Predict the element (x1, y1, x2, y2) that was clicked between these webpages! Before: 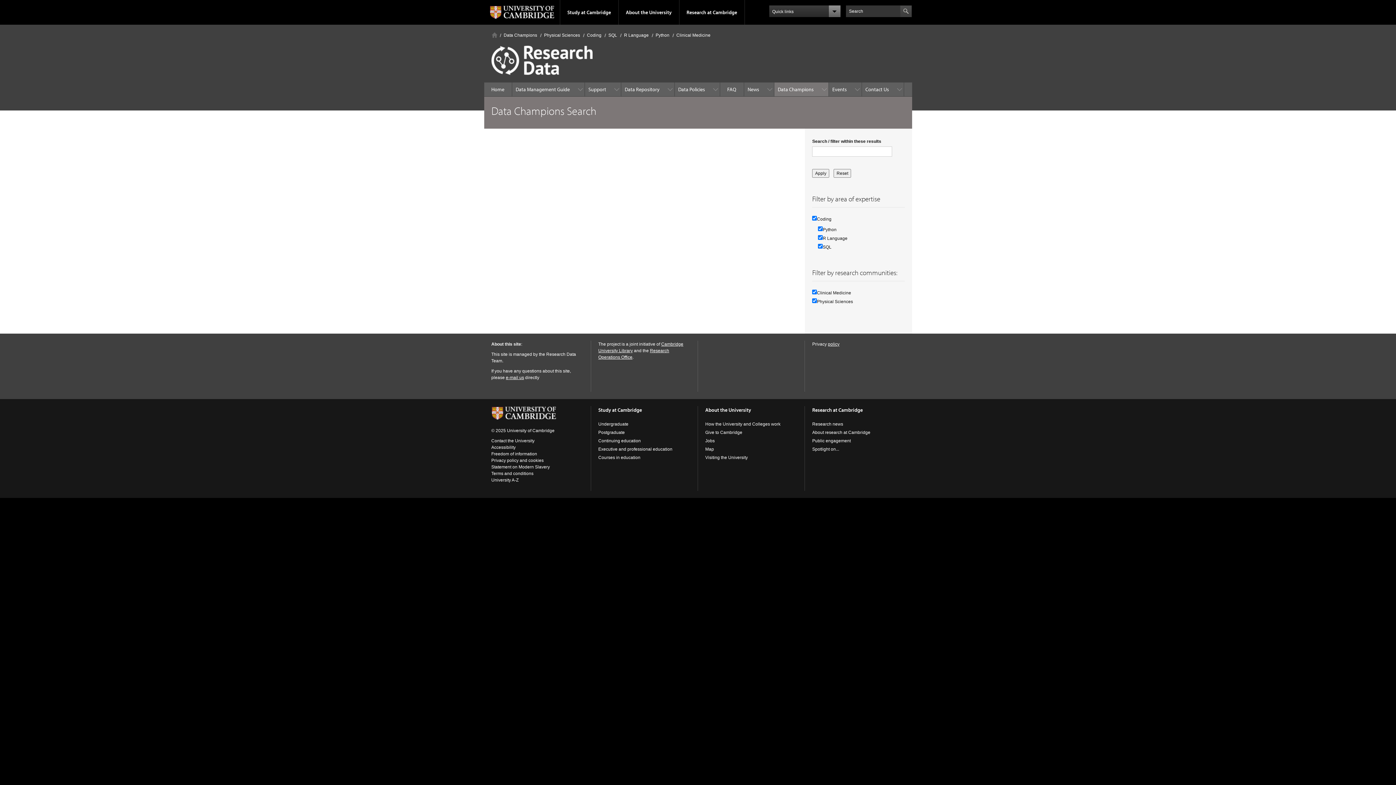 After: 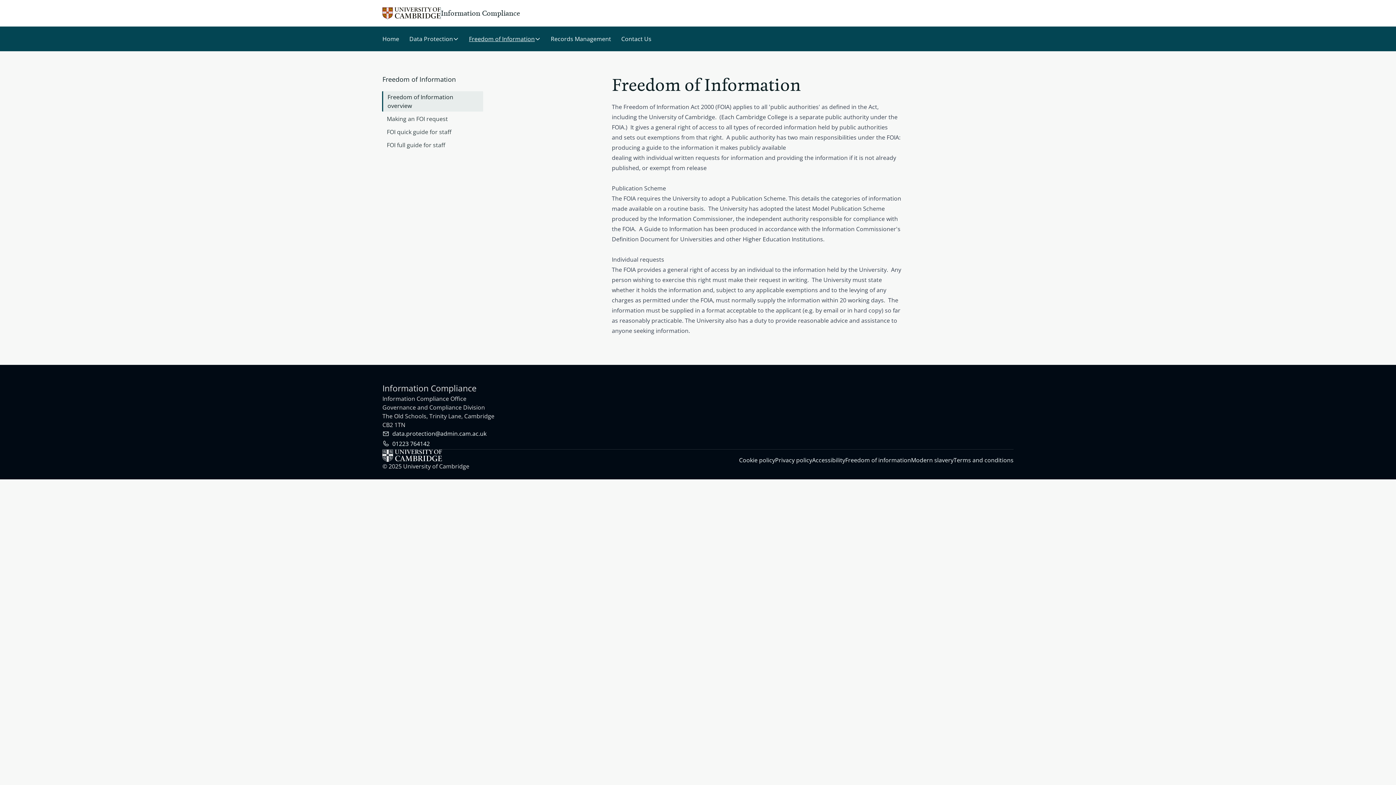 Action: bbox: (491, 451, 537, 456) label: Freedom of information